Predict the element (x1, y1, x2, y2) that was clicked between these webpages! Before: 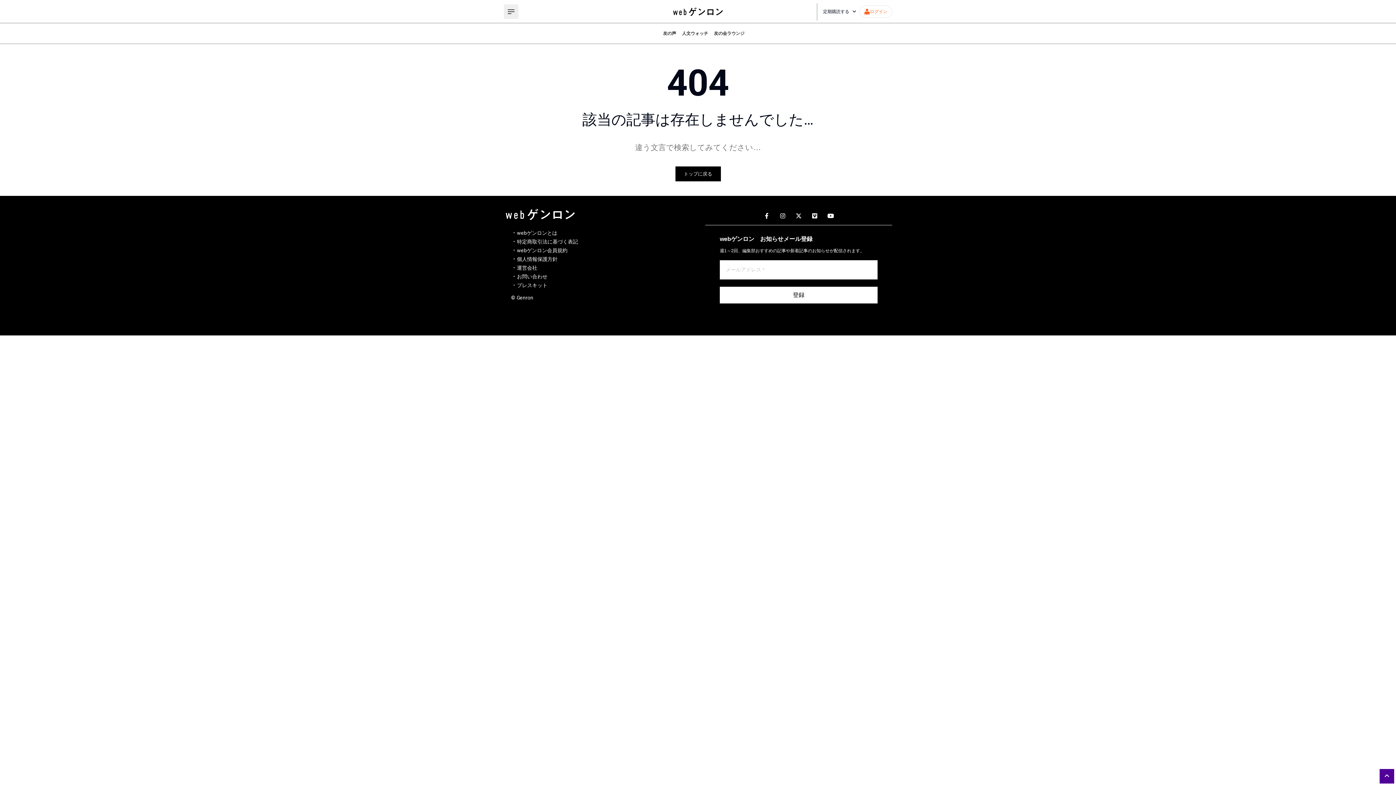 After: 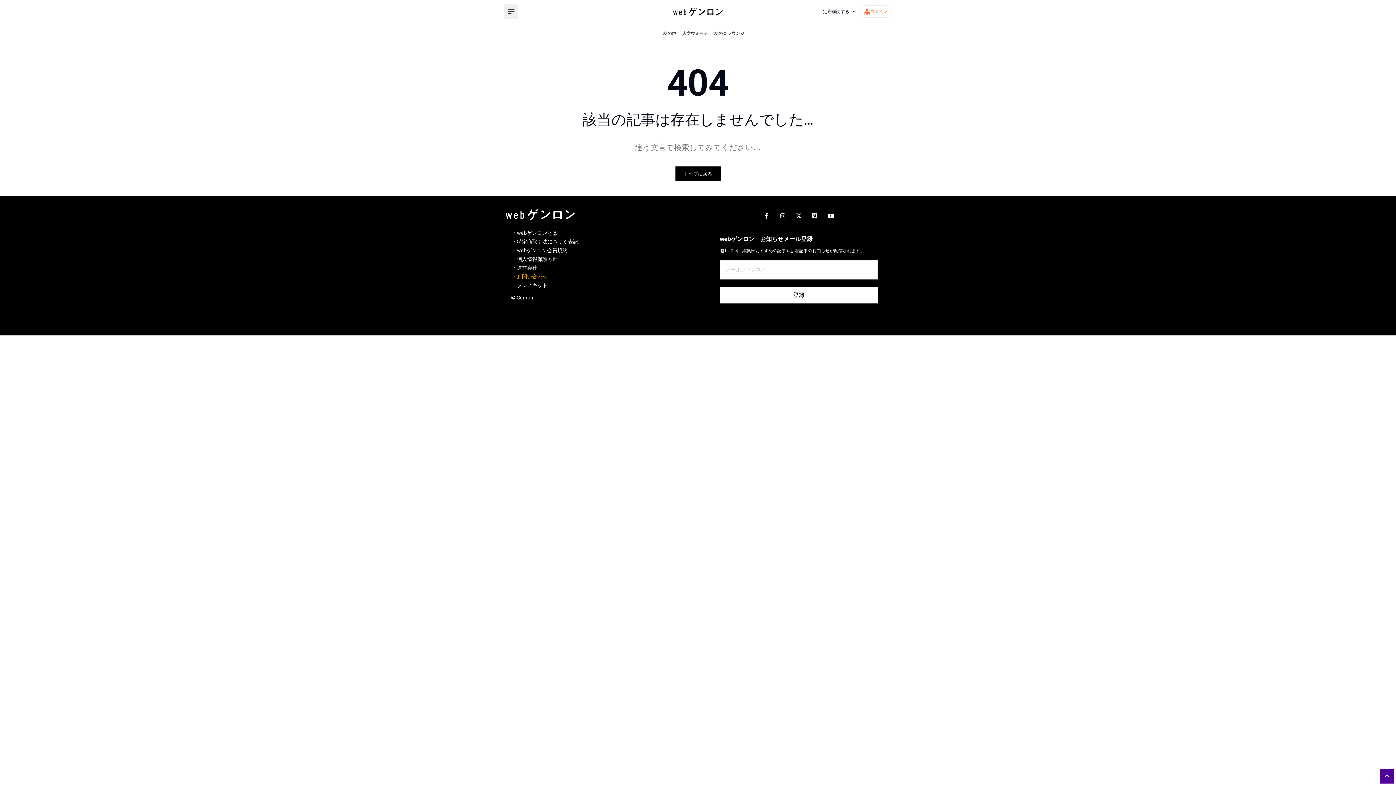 Action: label: お問い合わせ bbox: (517, 273, 547, 280)